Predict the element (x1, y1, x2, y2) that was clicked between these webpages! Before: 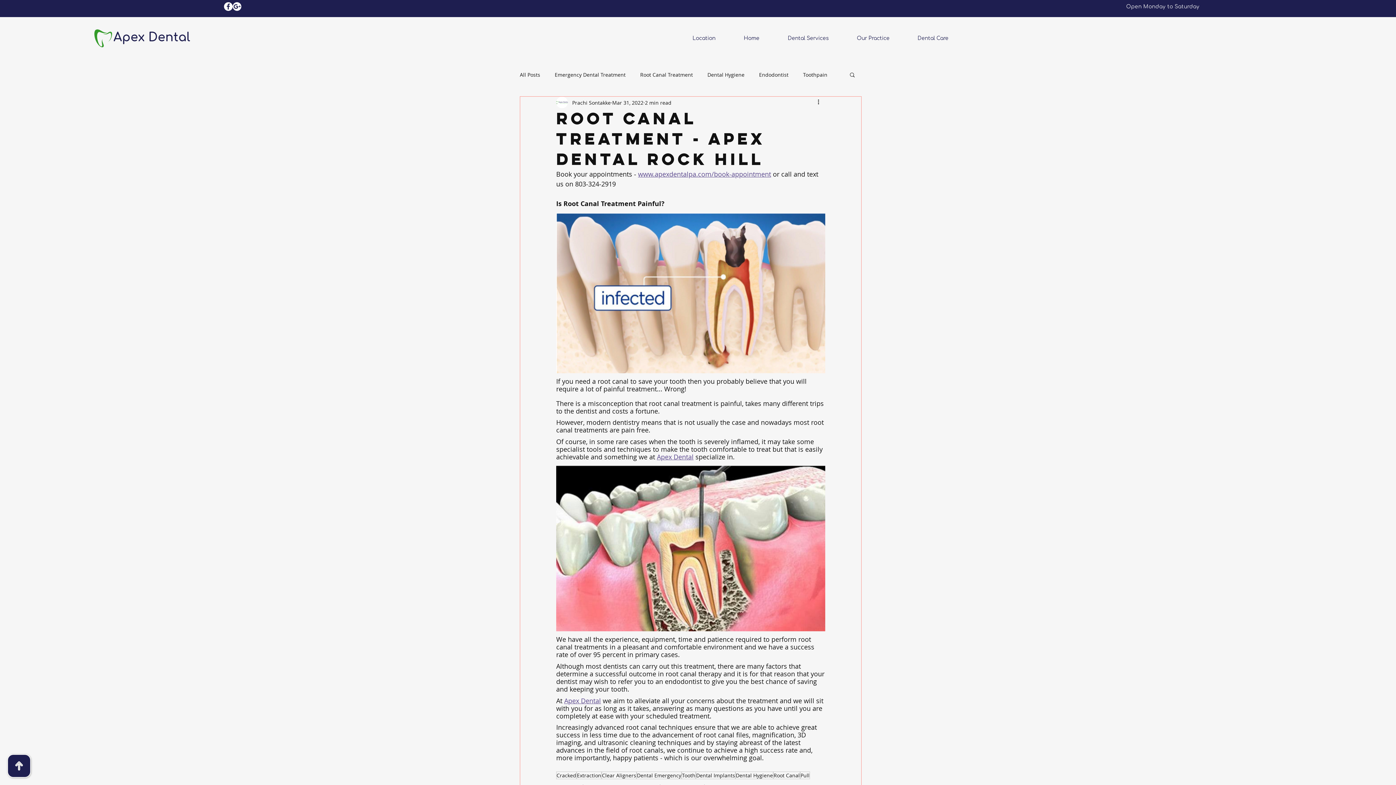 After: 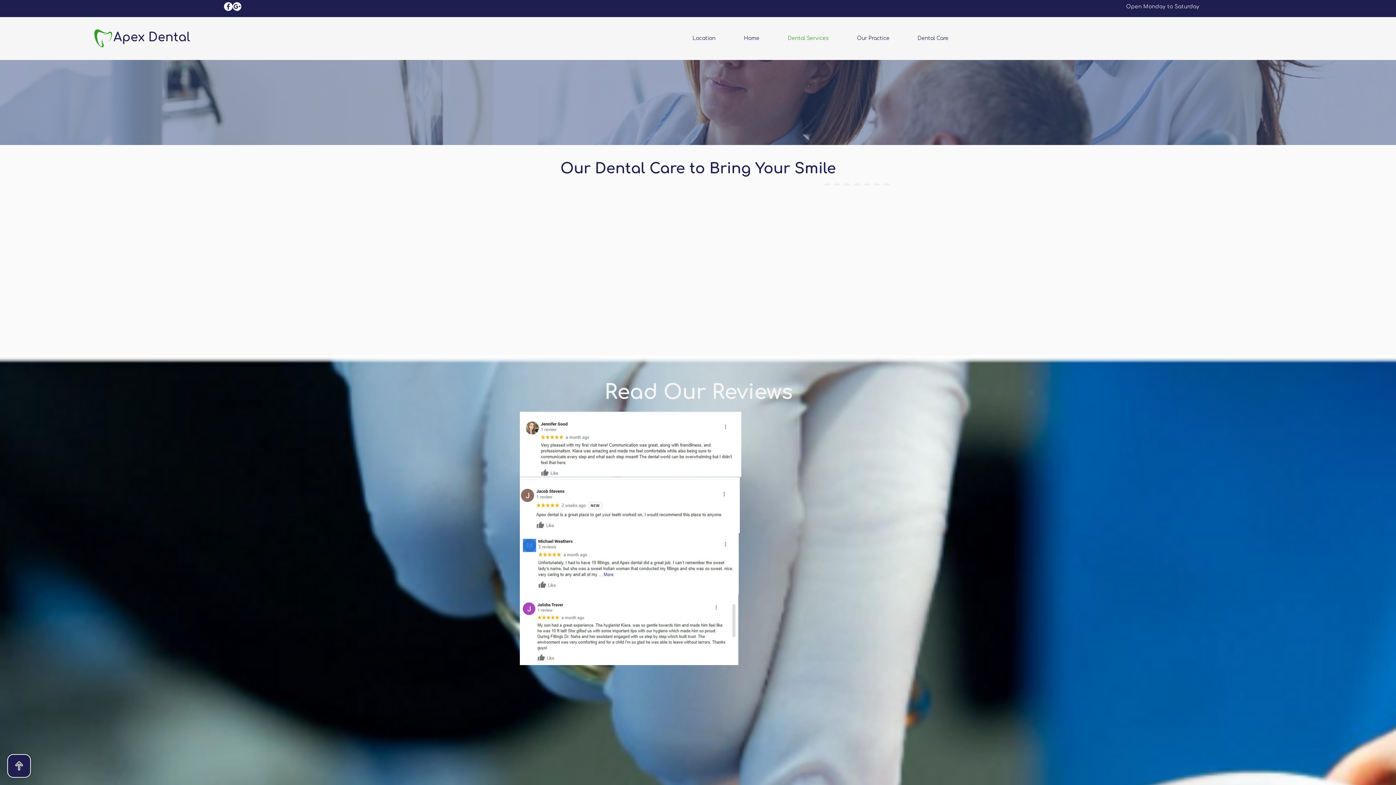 Action: label: Dental Services bbox: (782, 28, 851, 48)